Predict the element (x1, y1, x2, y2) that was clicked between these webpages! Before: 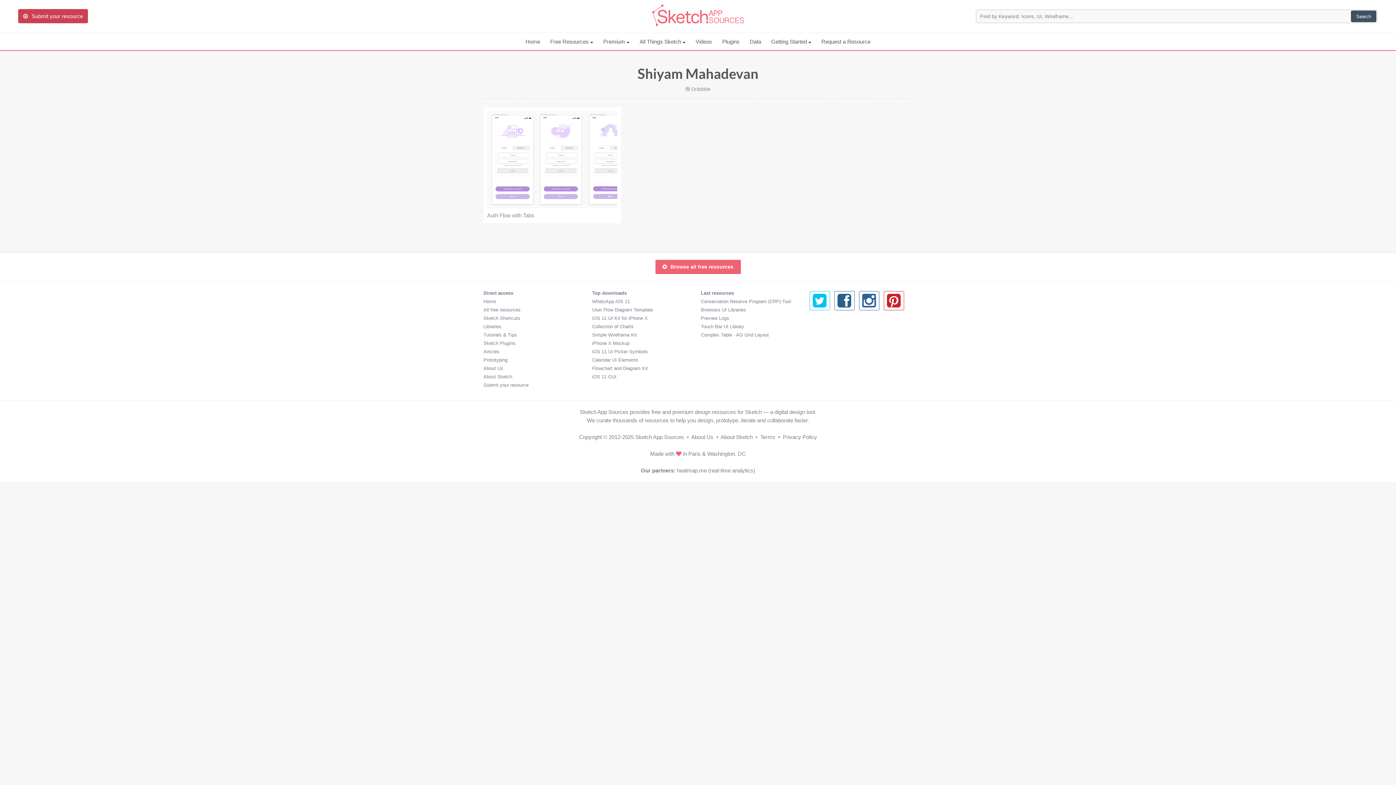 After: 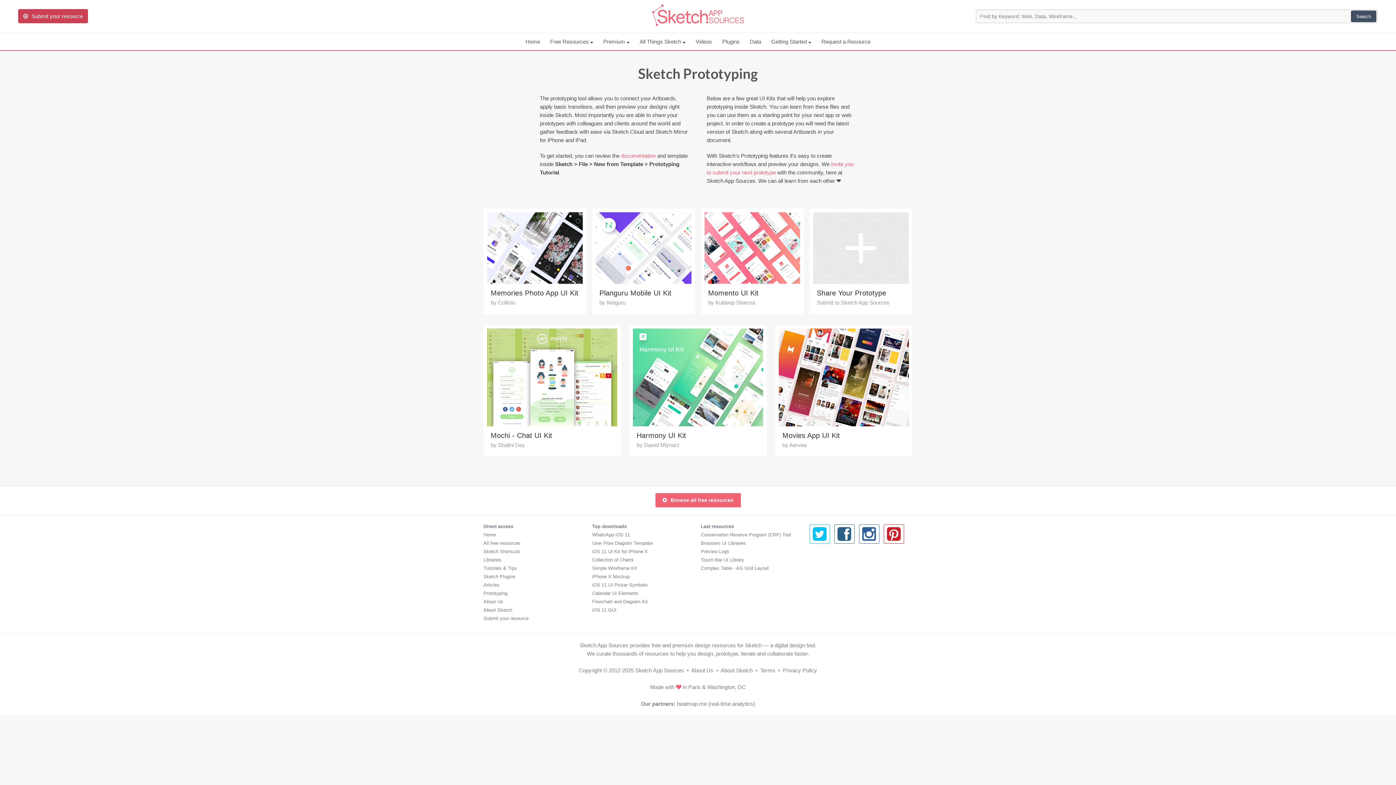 Action: label: Prototyping bbox: (483, 357, 507, 362)